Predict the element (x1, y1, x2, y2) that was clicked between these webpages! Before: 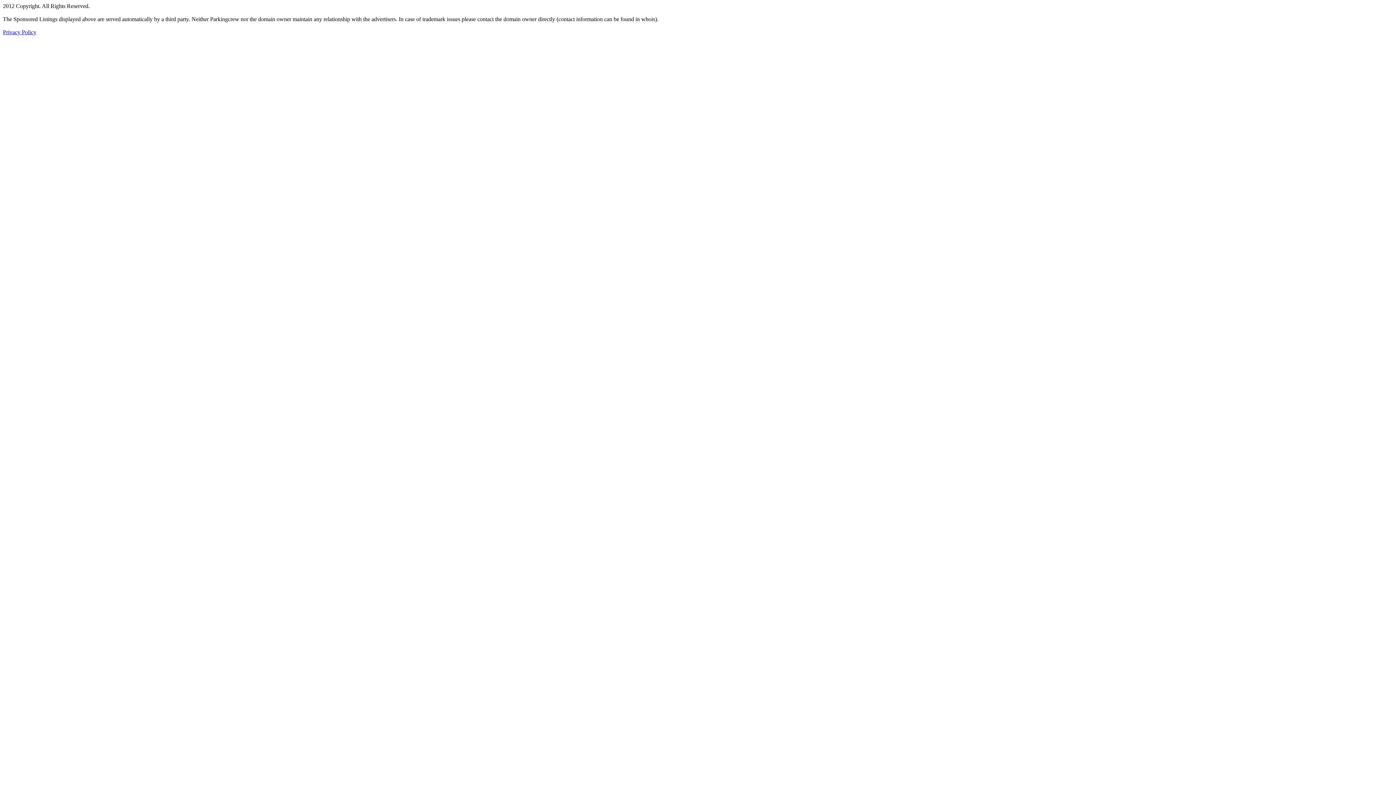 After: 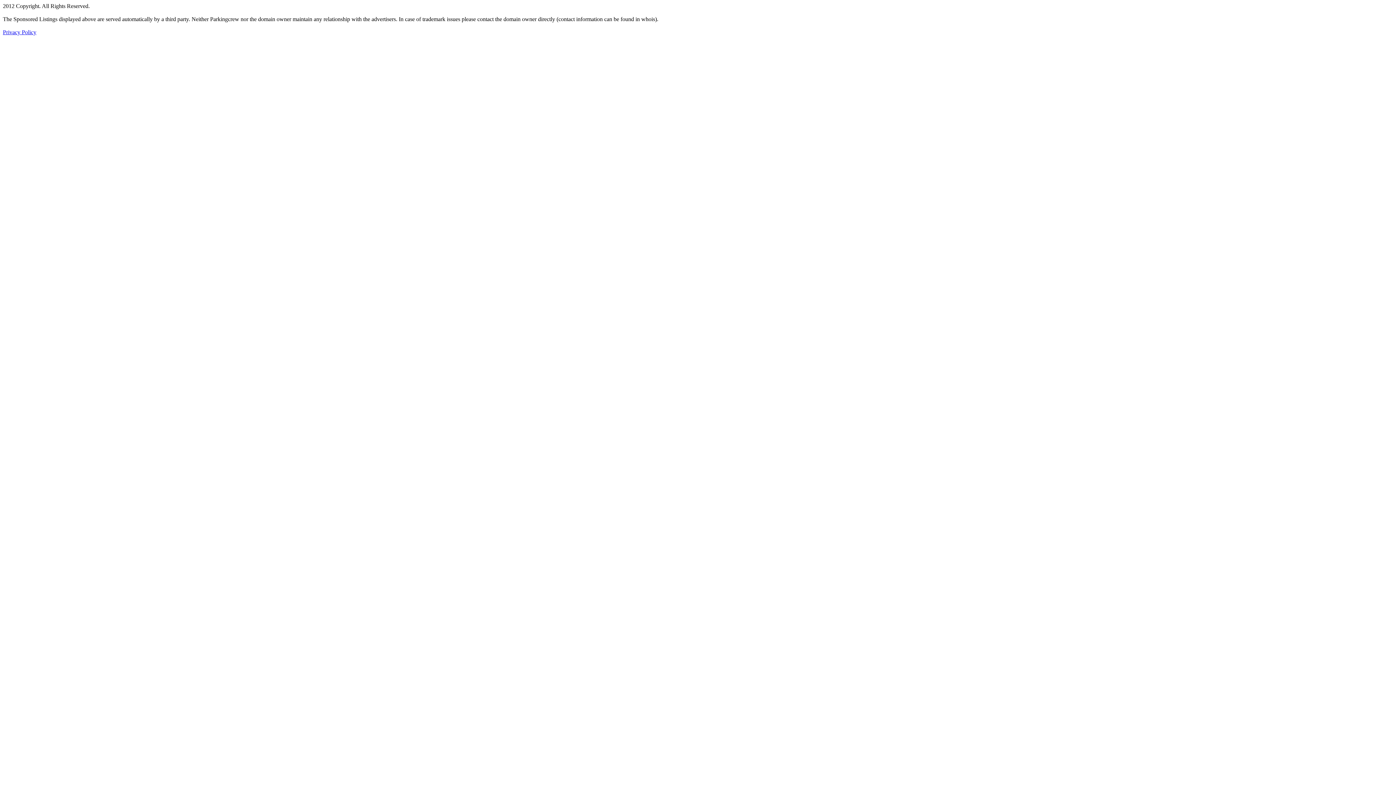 Action: label: Privacy Policy bbox: (2, 29, 36, 35)